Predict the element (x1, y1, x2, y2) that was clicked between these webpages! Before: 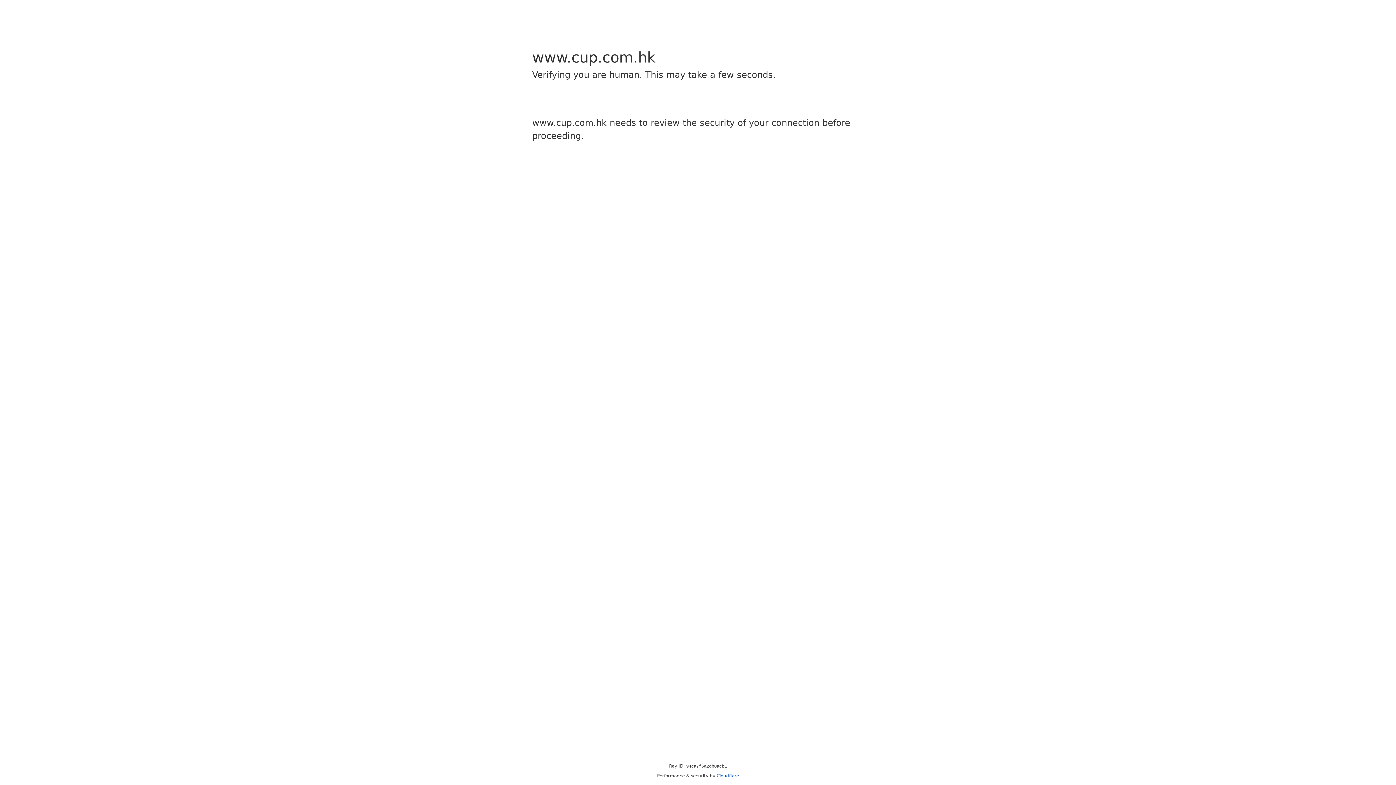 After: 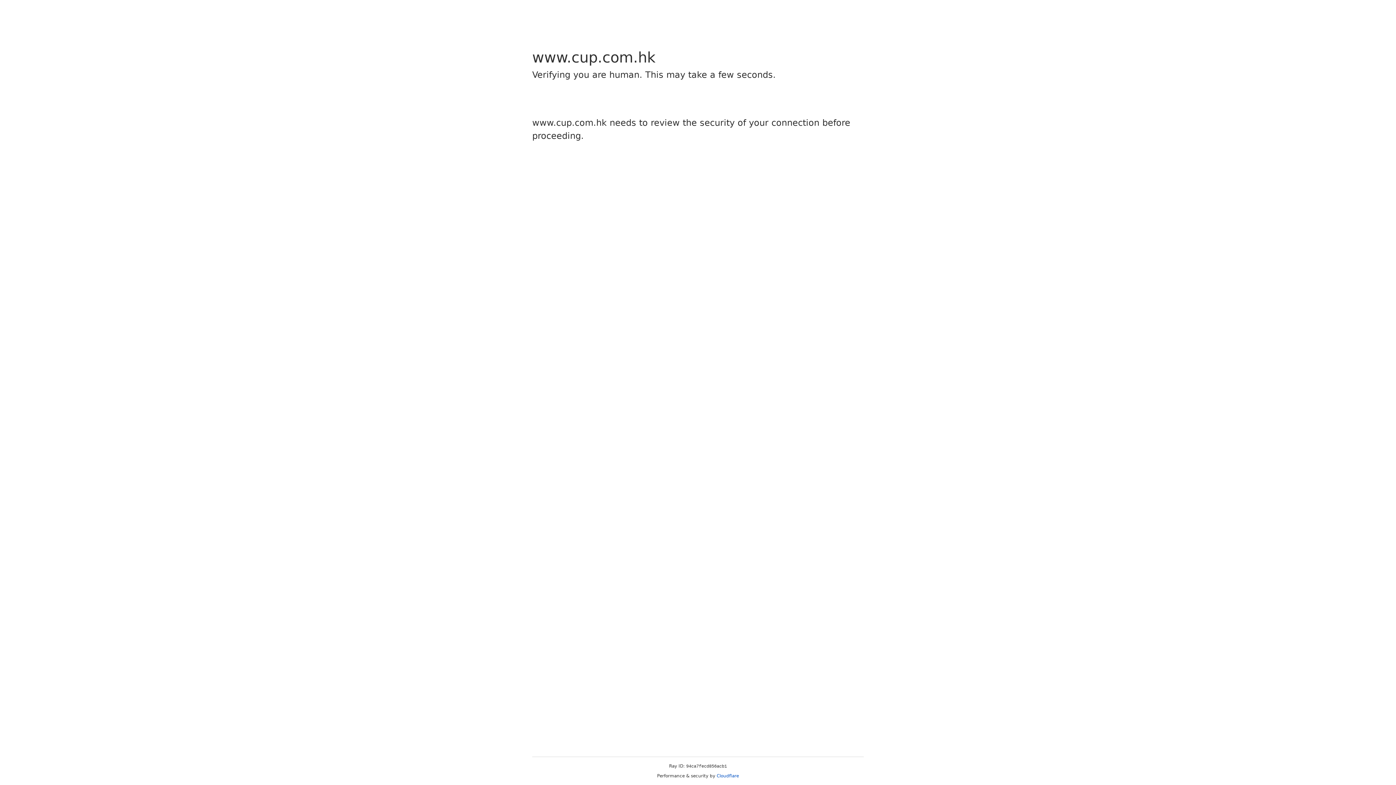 Action: label: Cloudflare bbox: (716, 773, 739, 778)